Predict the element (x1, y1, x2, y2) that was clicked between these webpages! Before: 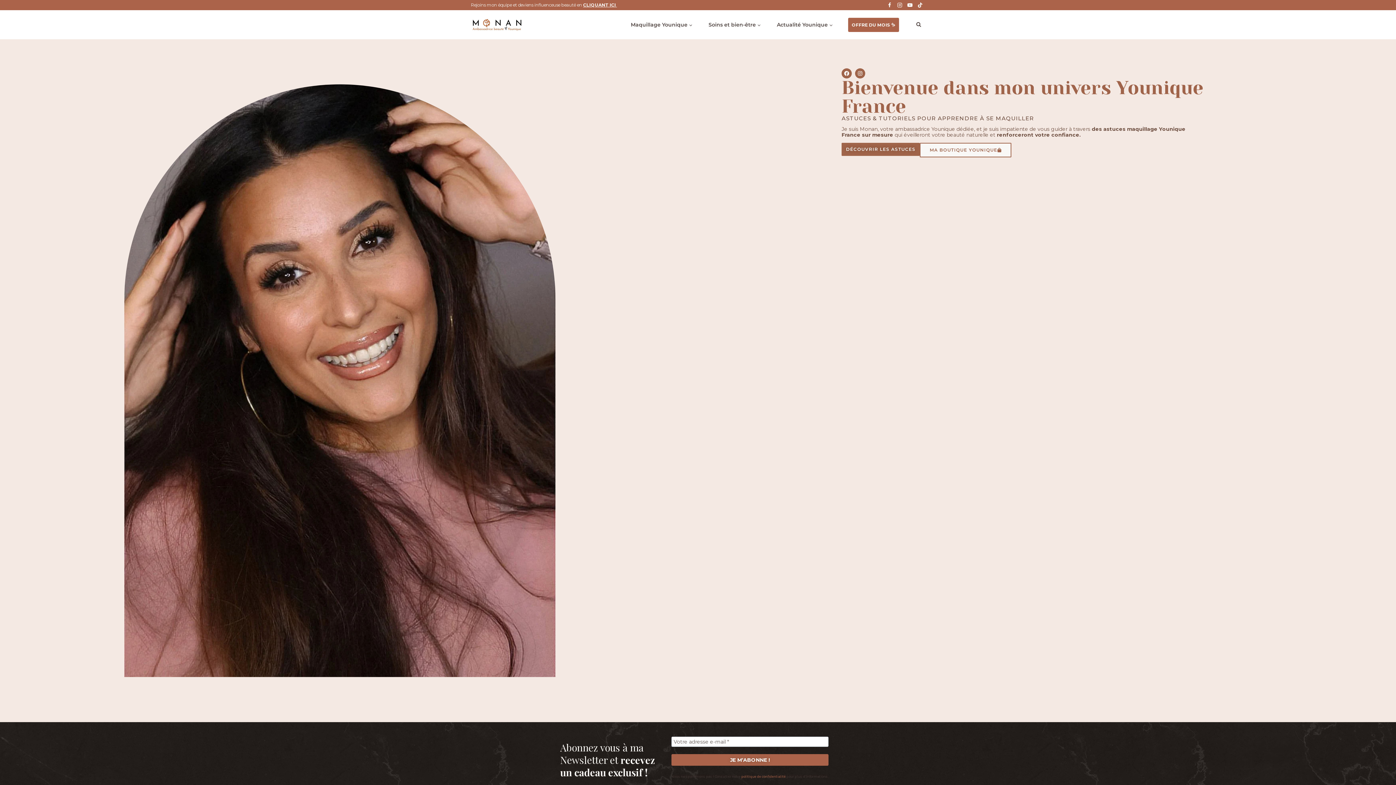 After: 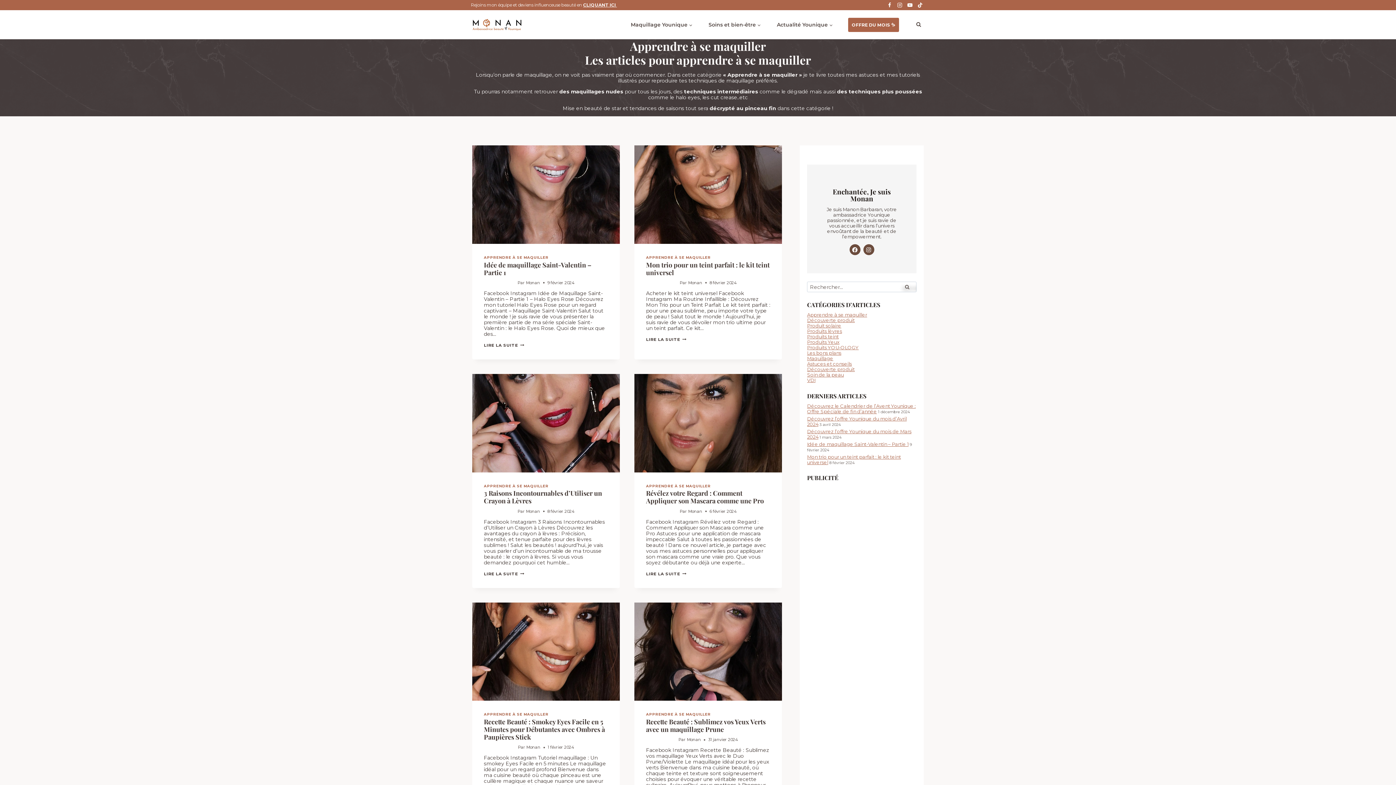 Action: label: DÉCOUVRIR LES ASTUCES bbox: (841, 142, 920, 156)